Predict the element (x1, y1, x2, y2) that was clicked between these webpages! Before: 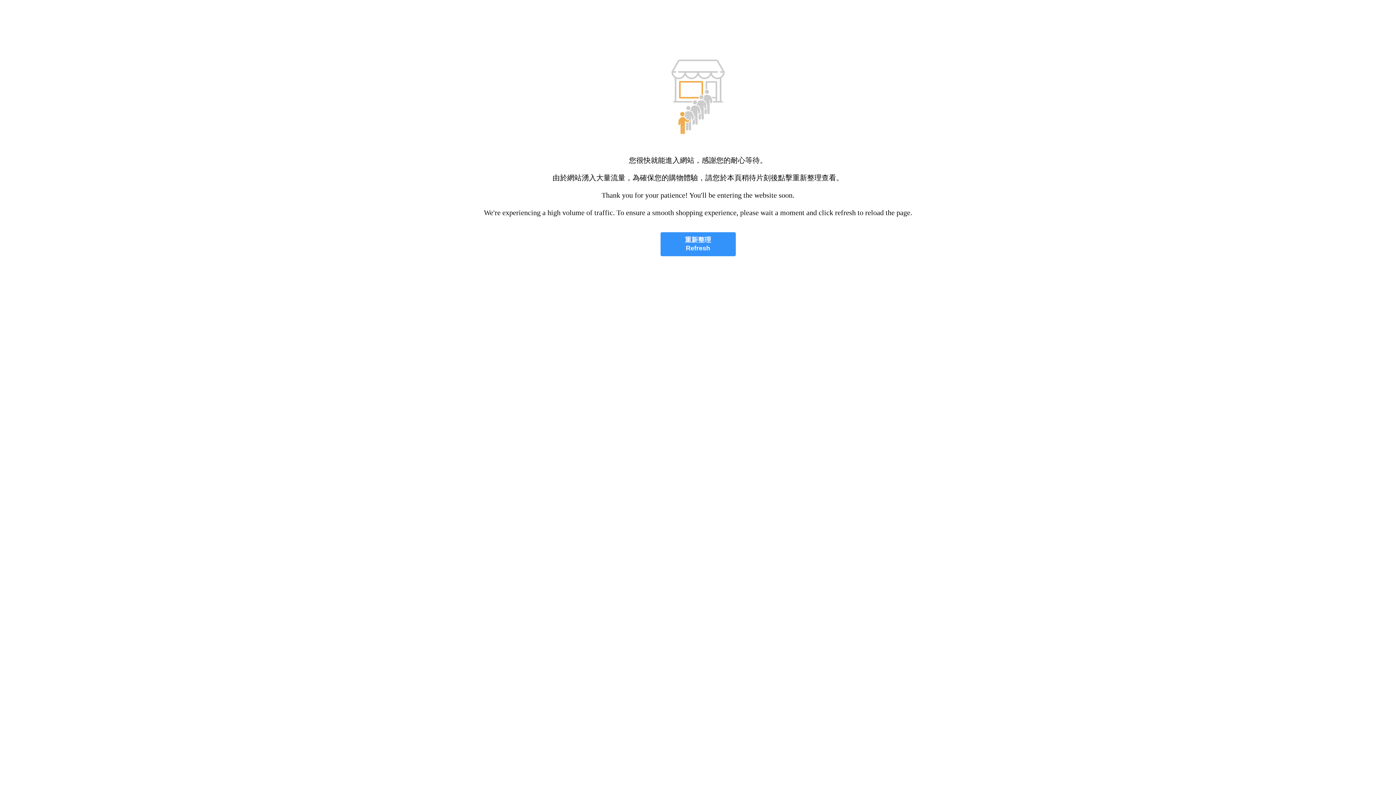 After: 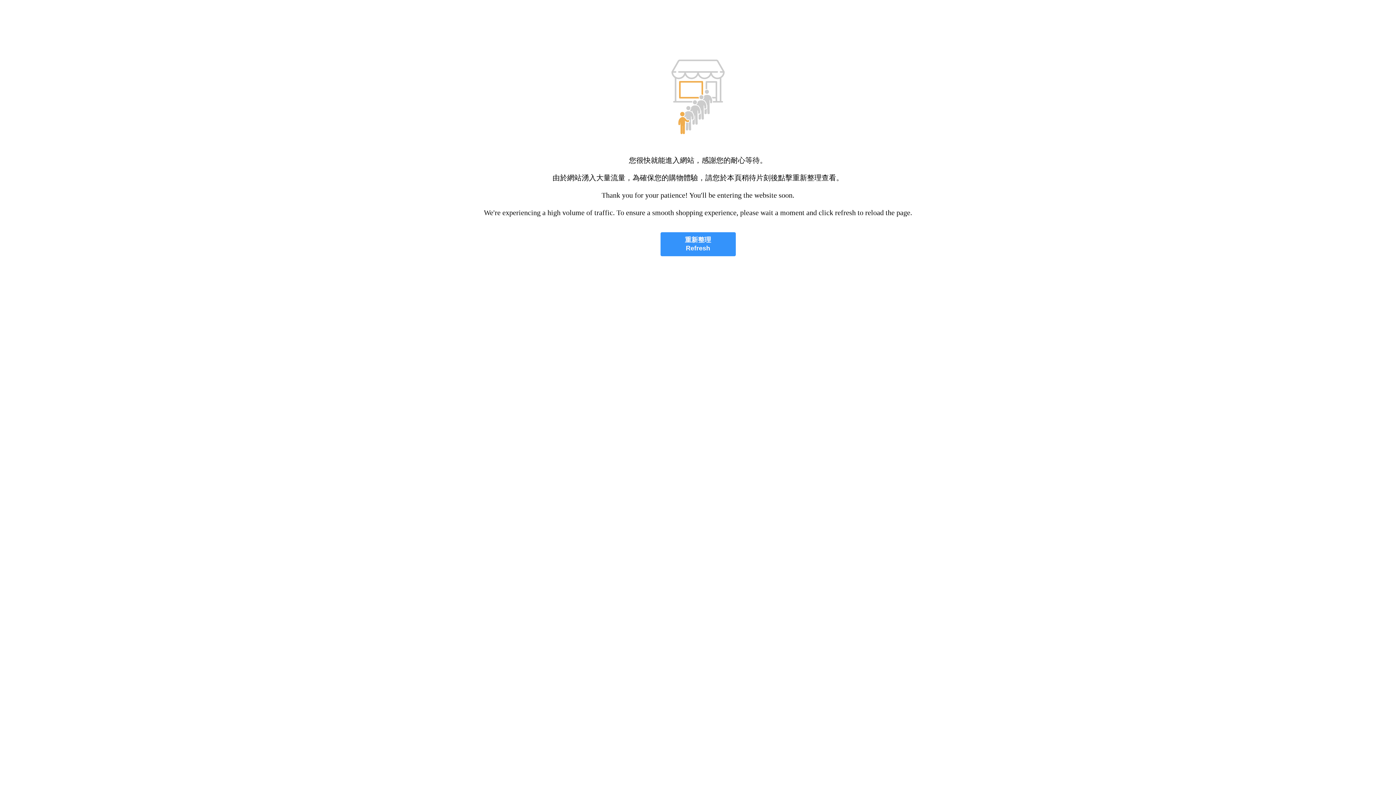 Action: bbox: (660, 232, 735, 256) label: 重新整理
Refresh